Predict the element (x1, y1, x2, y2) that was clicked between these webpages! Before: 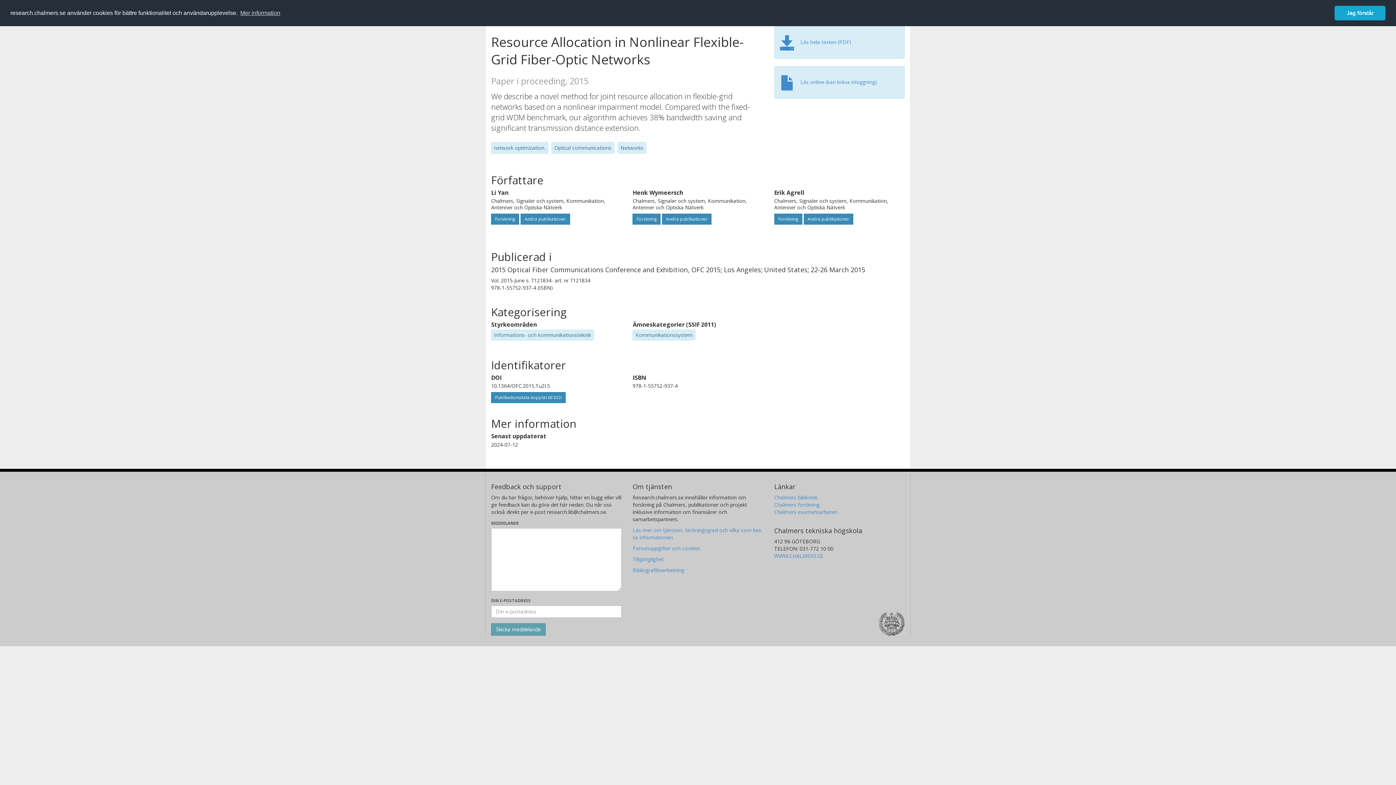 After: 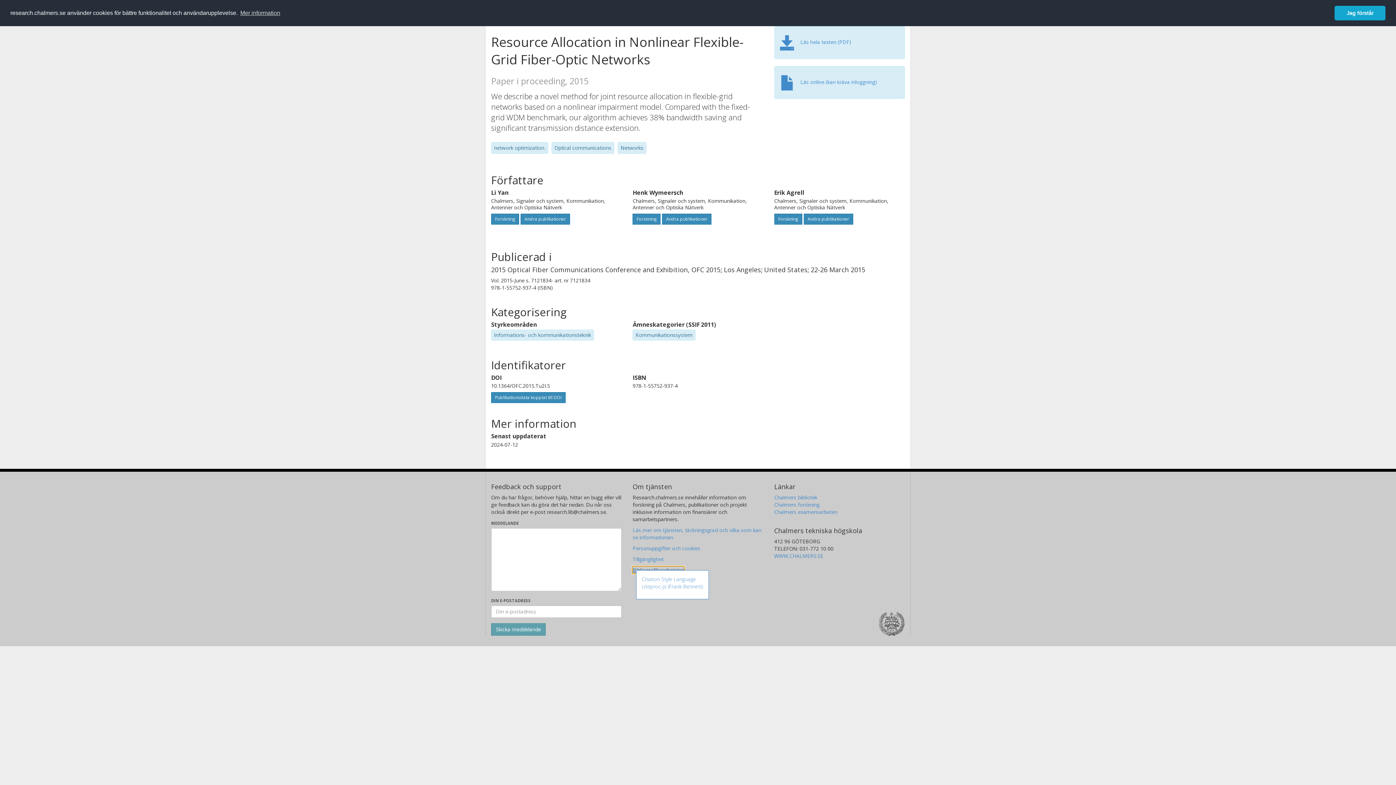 Action: bbox: (632, 566, 684, 573) label: Bibliografibearbetning